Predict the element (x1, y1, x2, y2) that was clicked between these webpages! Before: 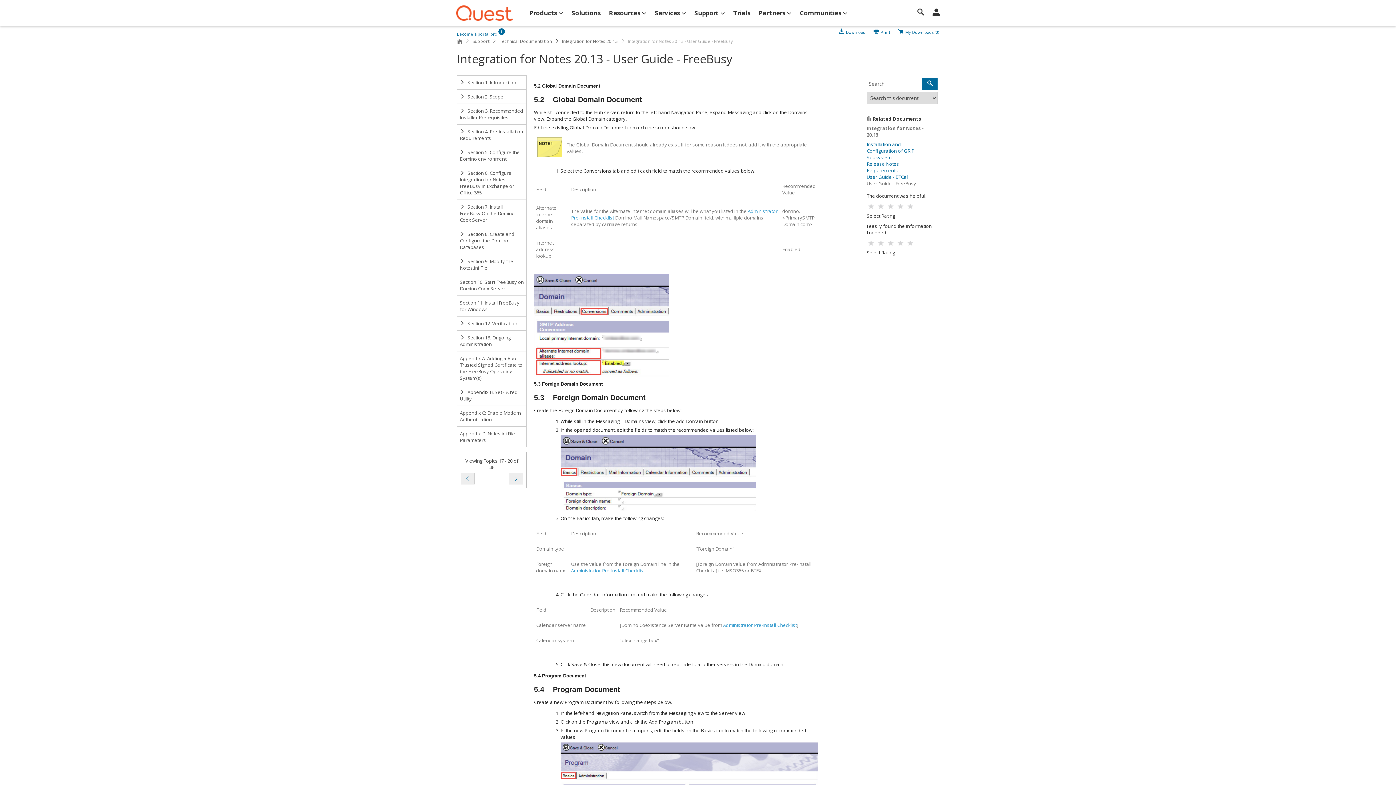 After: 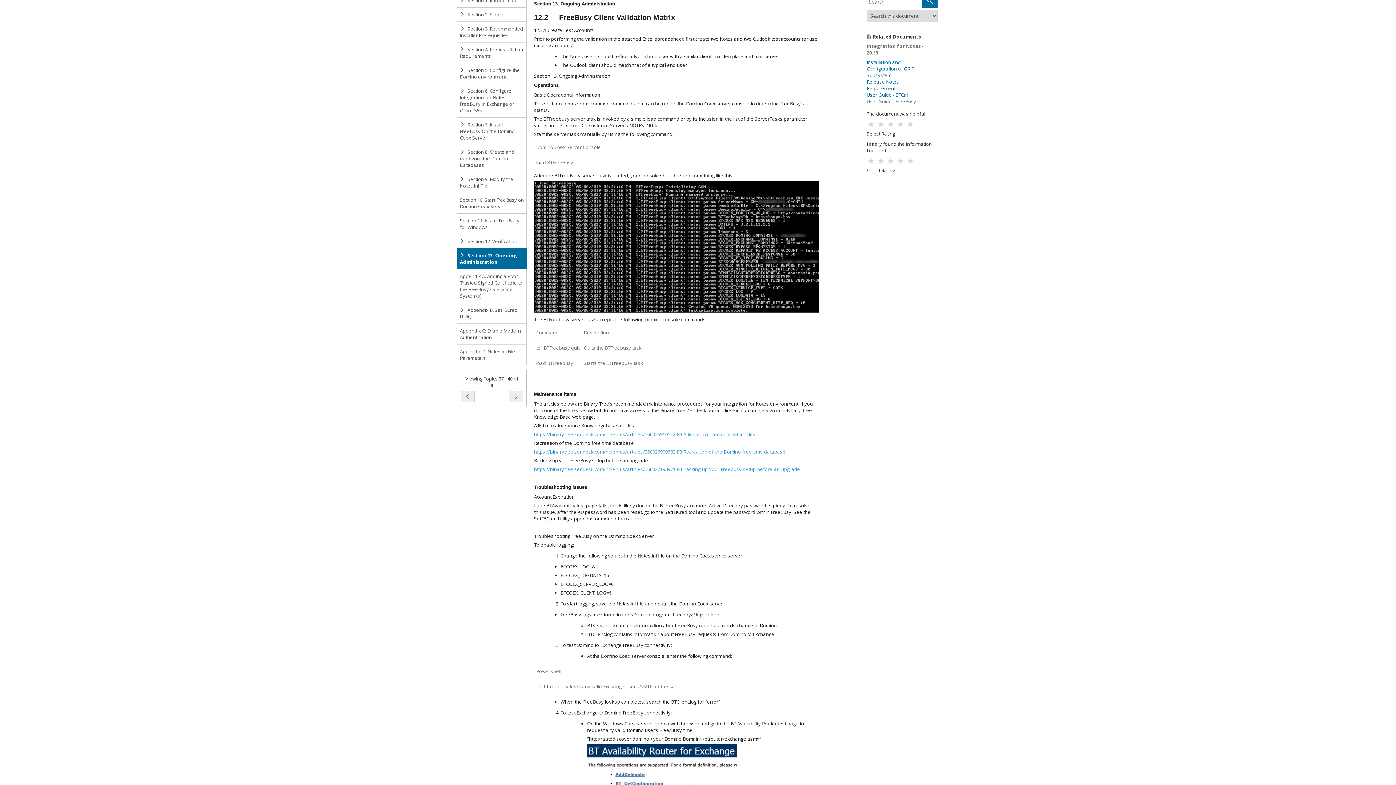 Action: bbox: (457, 330, 527, 351) label:  Section 13. Ongoing Administration